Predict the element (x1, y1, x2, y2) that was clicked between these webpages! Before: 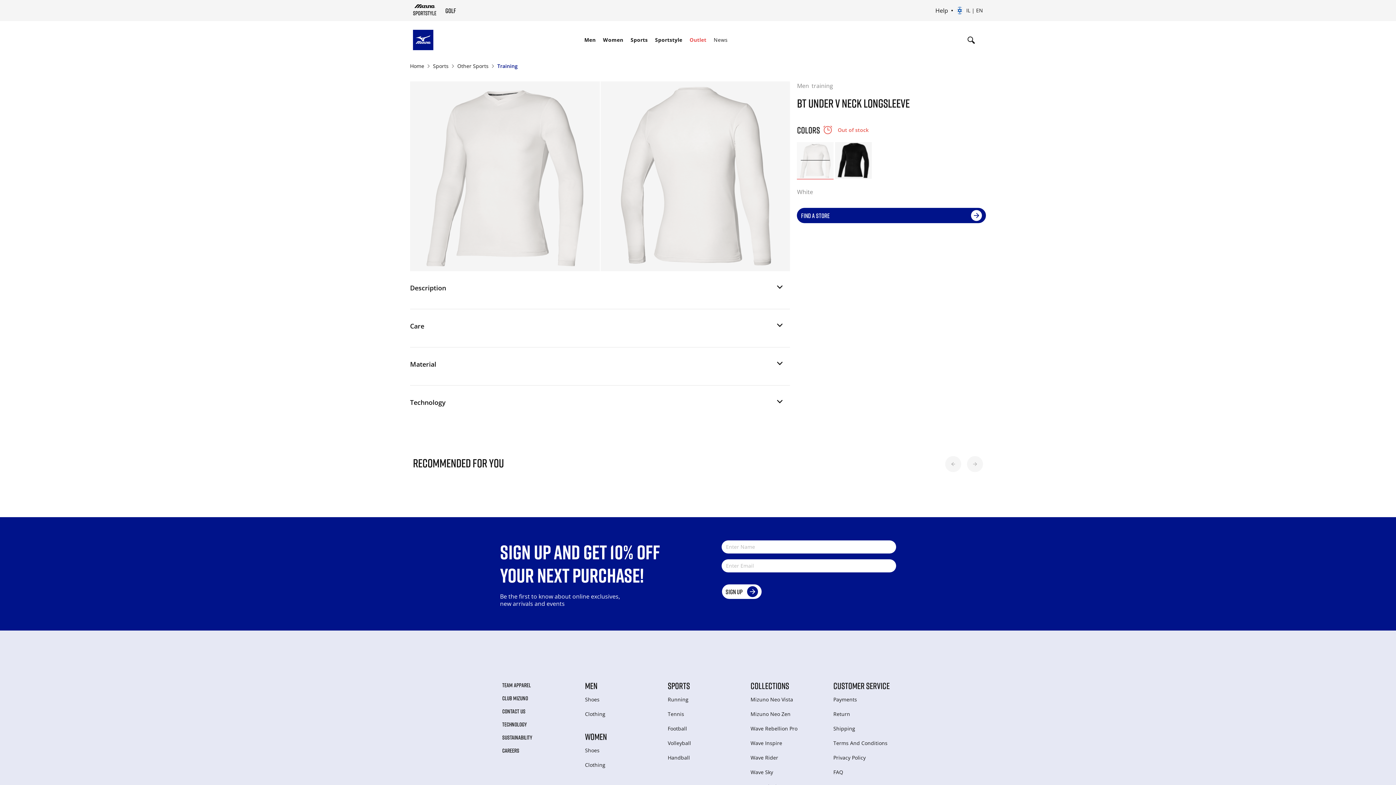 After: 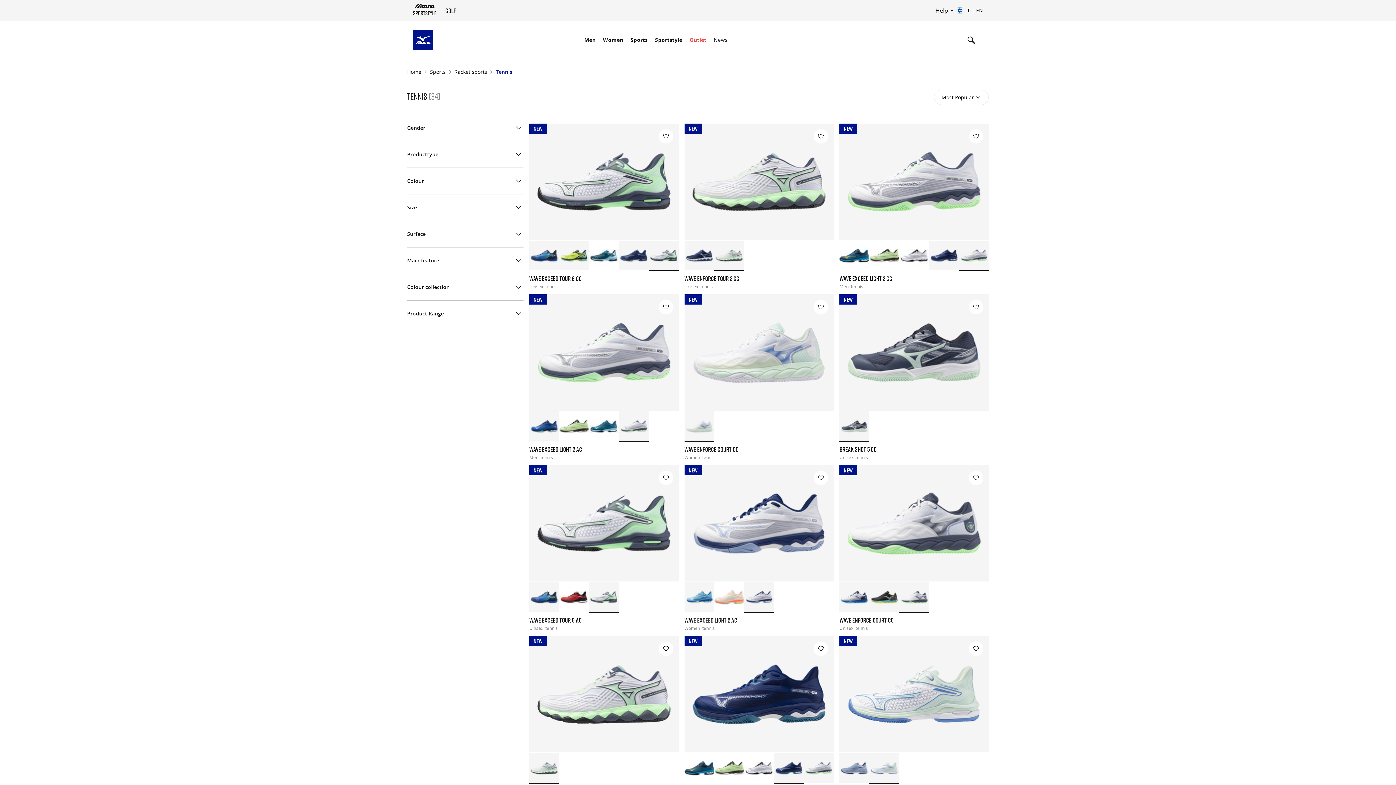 Action: bbox: (667, 710, 684, 718) label: Tennis